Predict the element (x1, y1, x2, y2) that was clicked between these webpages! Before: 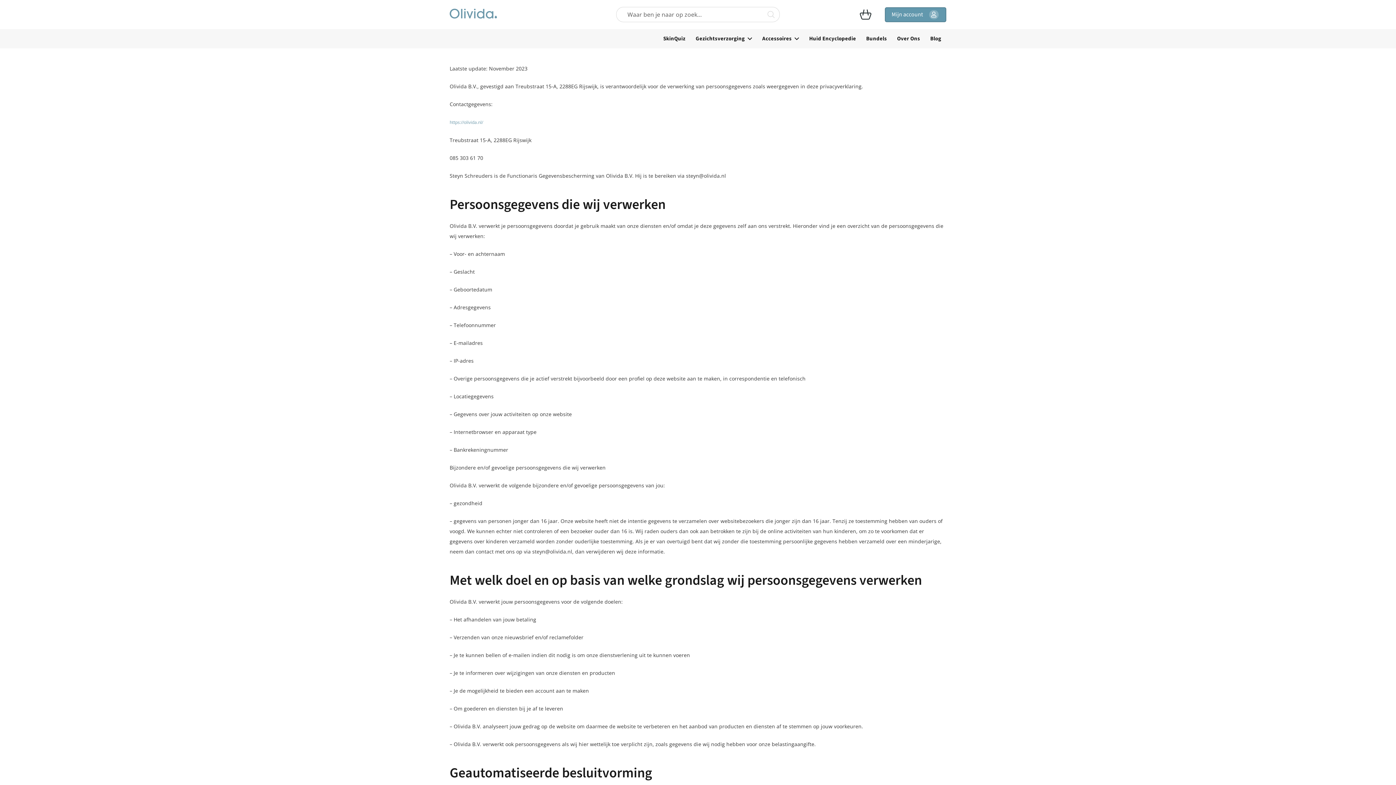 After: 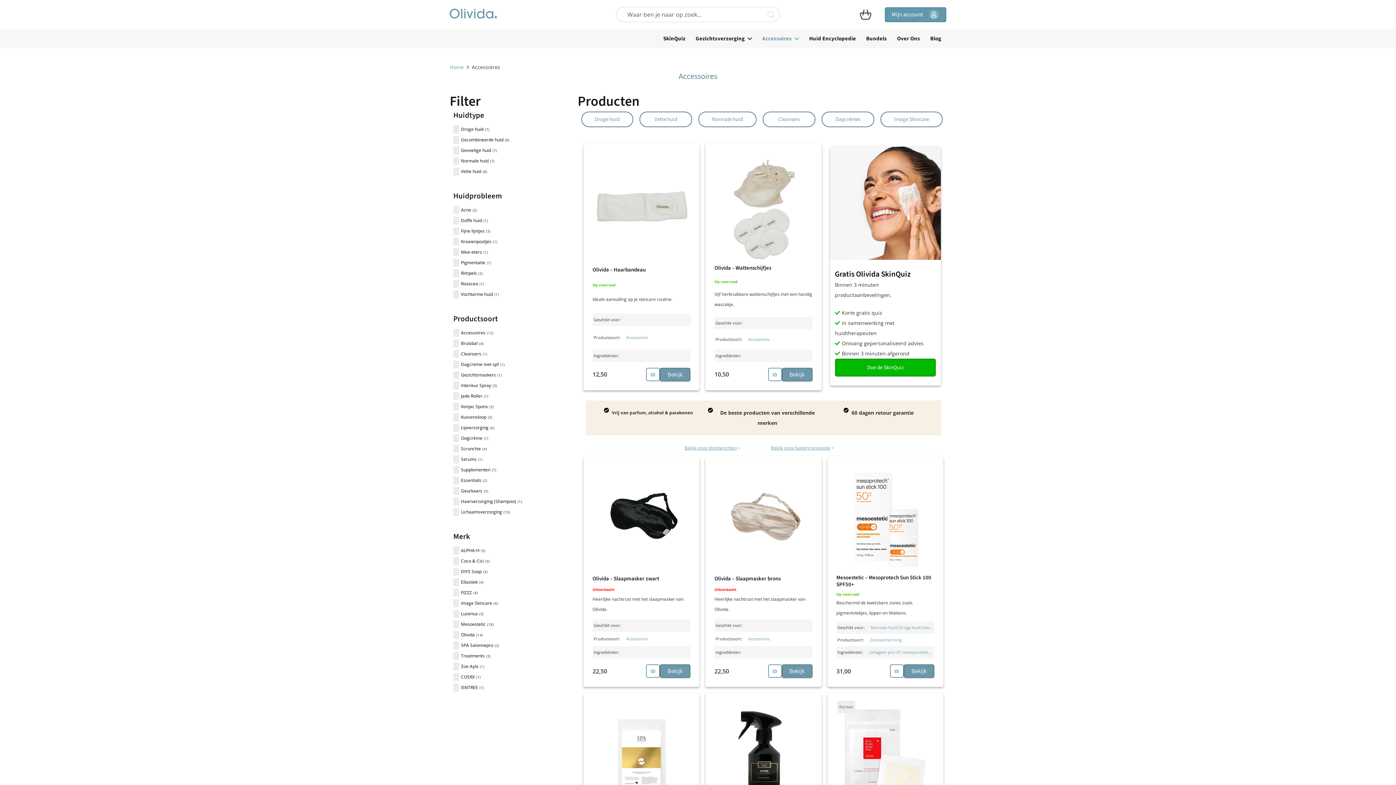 Action: bbox: (757, 29, 804, 48) label: Accessoires